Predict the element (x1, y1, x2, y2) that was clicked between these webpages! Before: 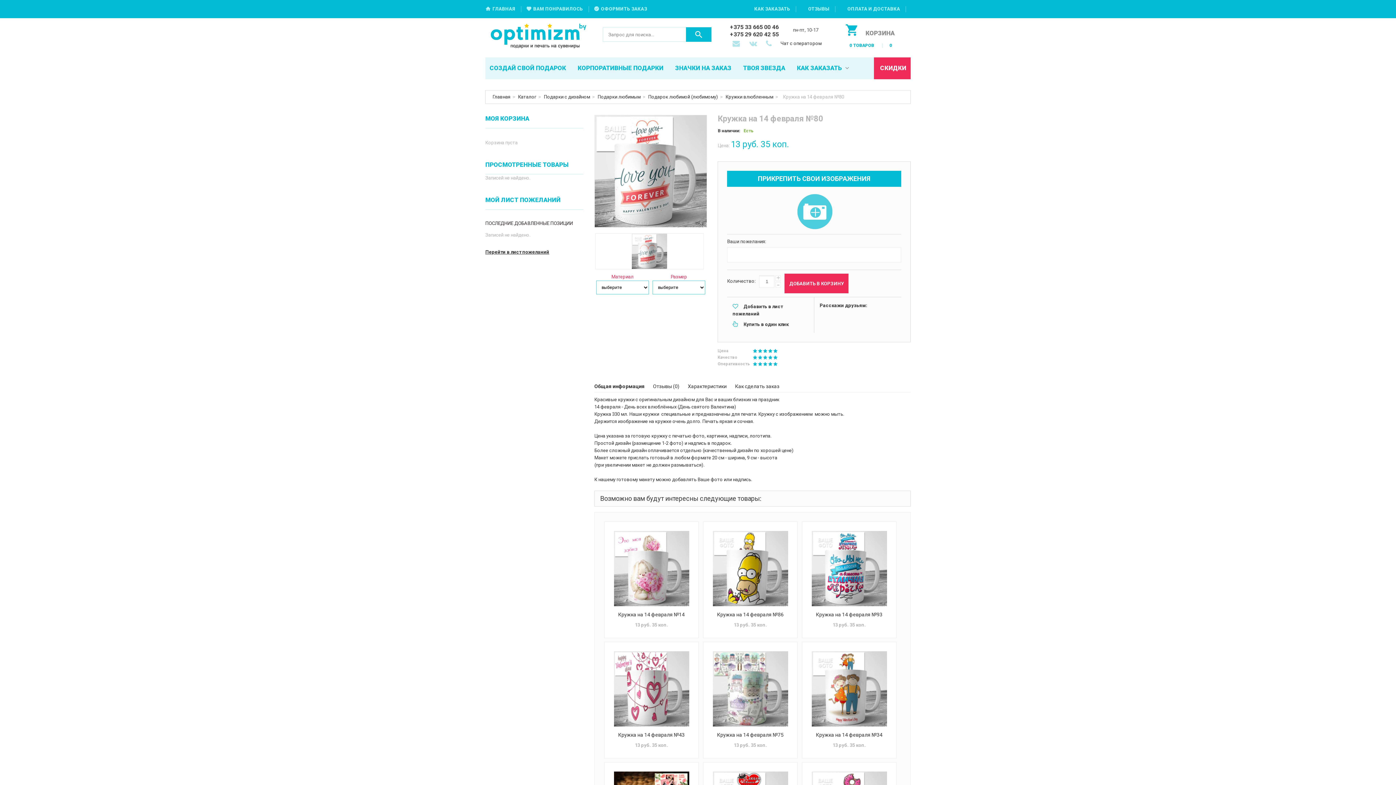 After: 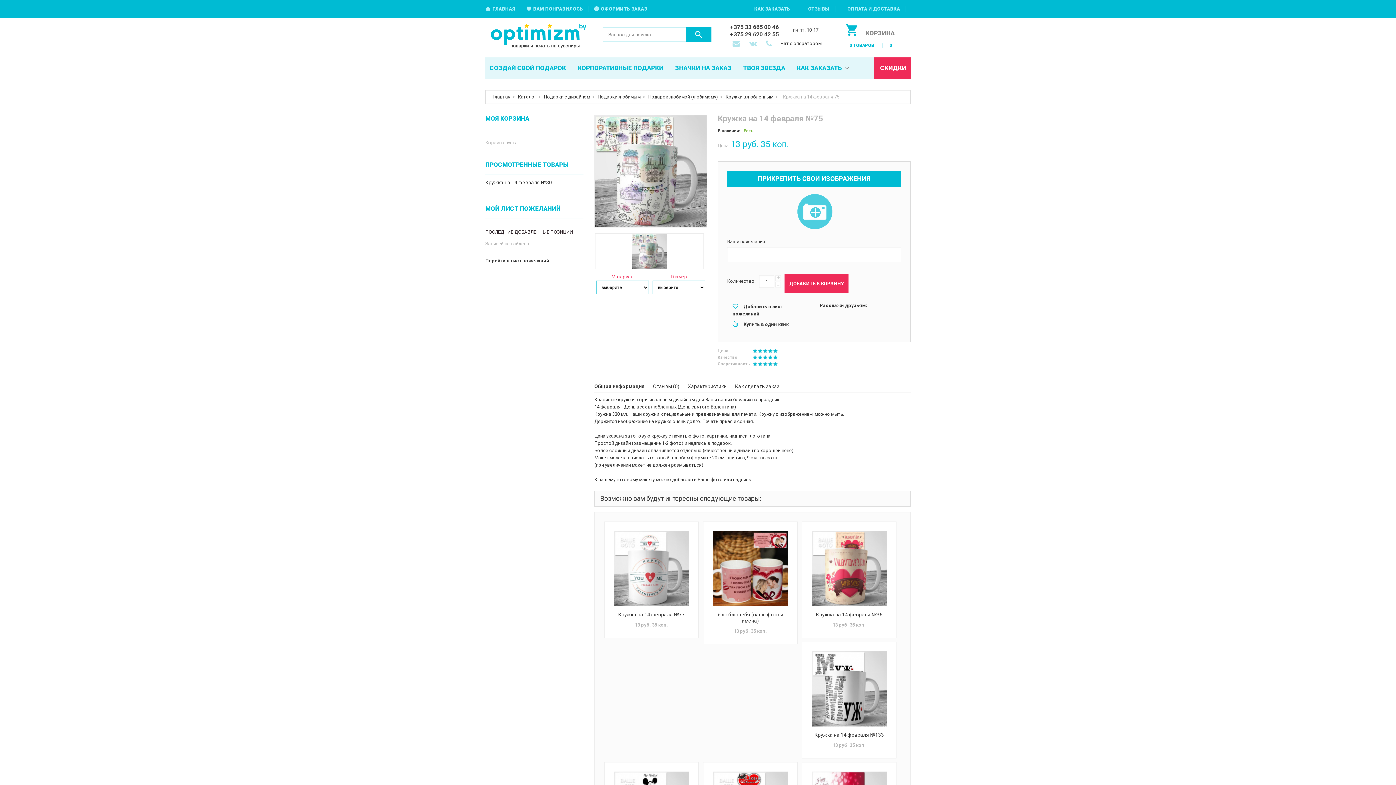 Action: bbox: (712, 651, 788, 726)